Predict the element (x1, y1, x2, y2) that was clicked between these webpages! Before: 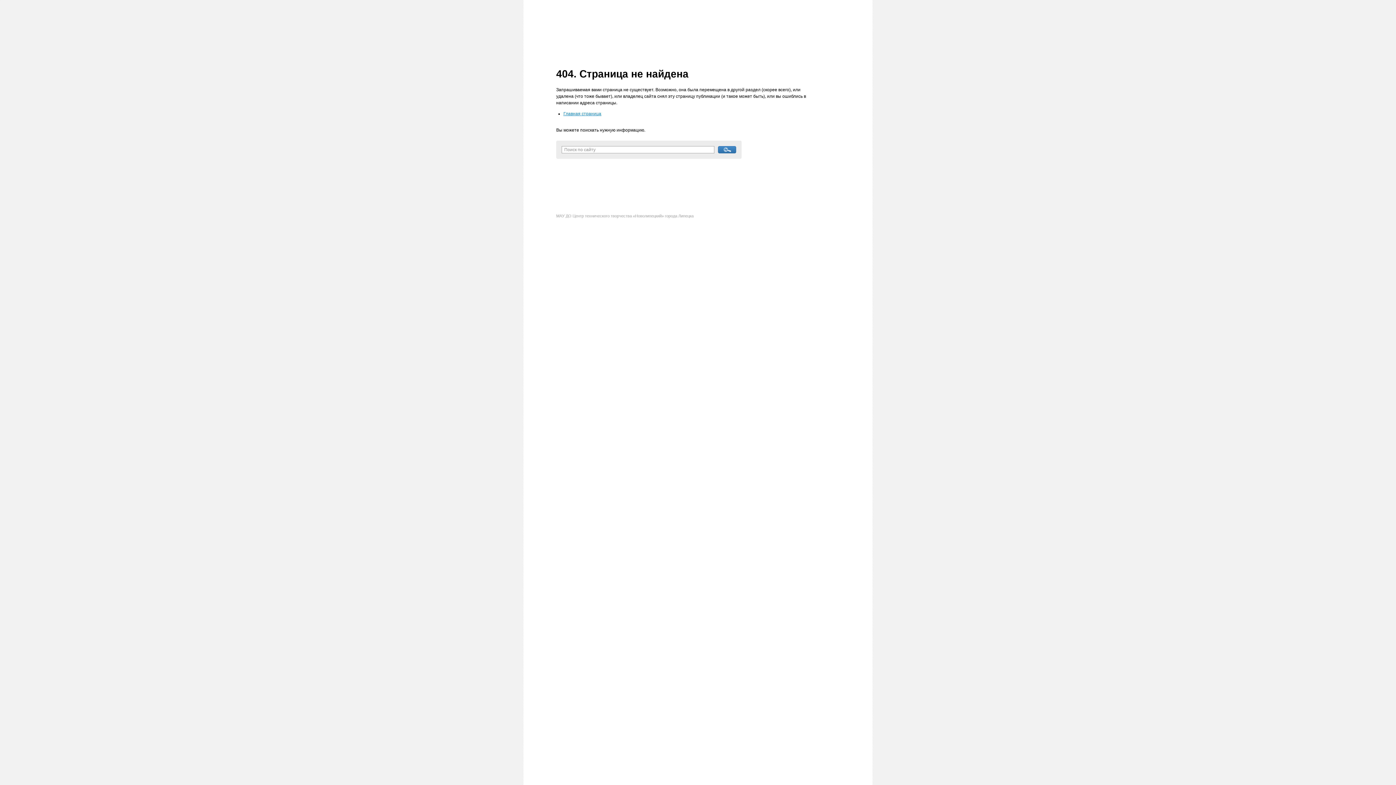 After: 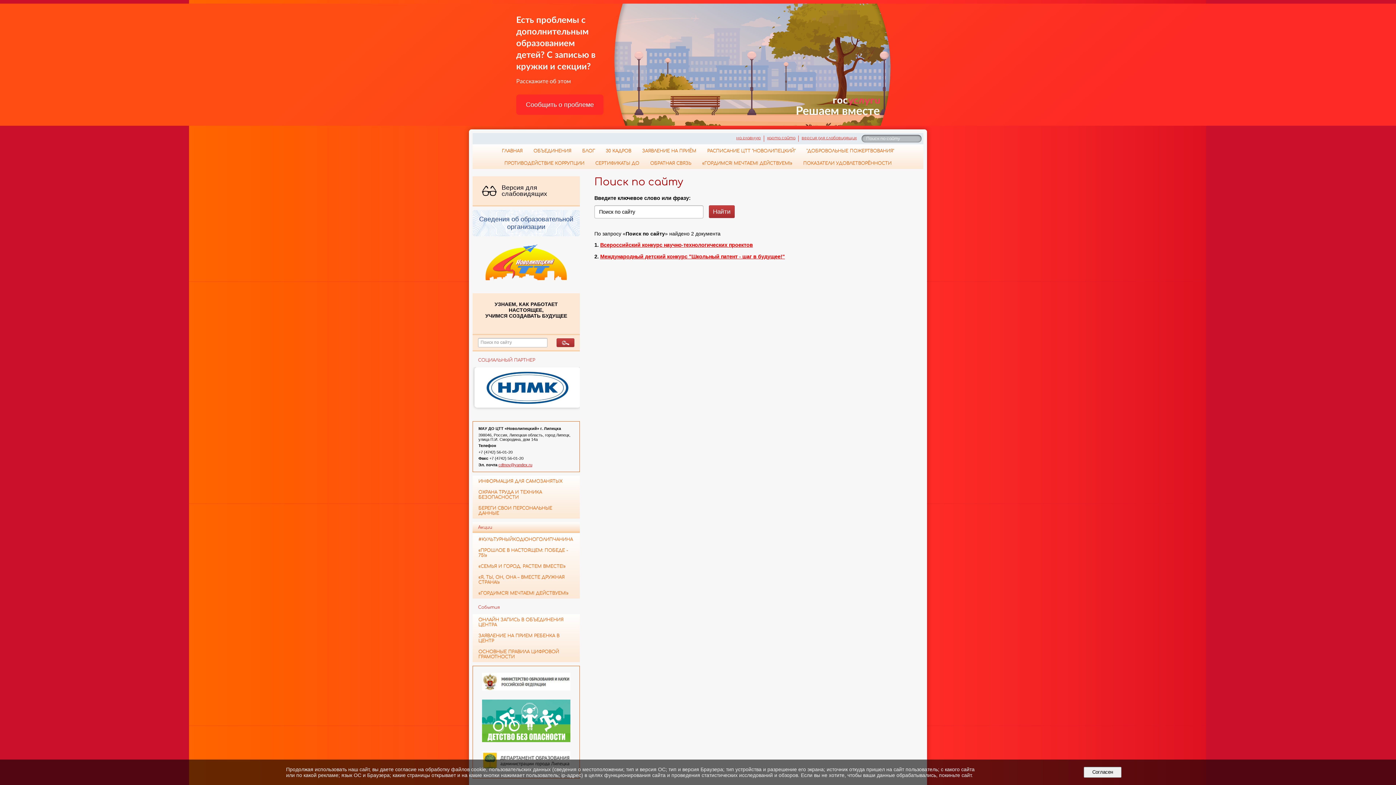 Action: bbox: (718, 146, 736, 153)